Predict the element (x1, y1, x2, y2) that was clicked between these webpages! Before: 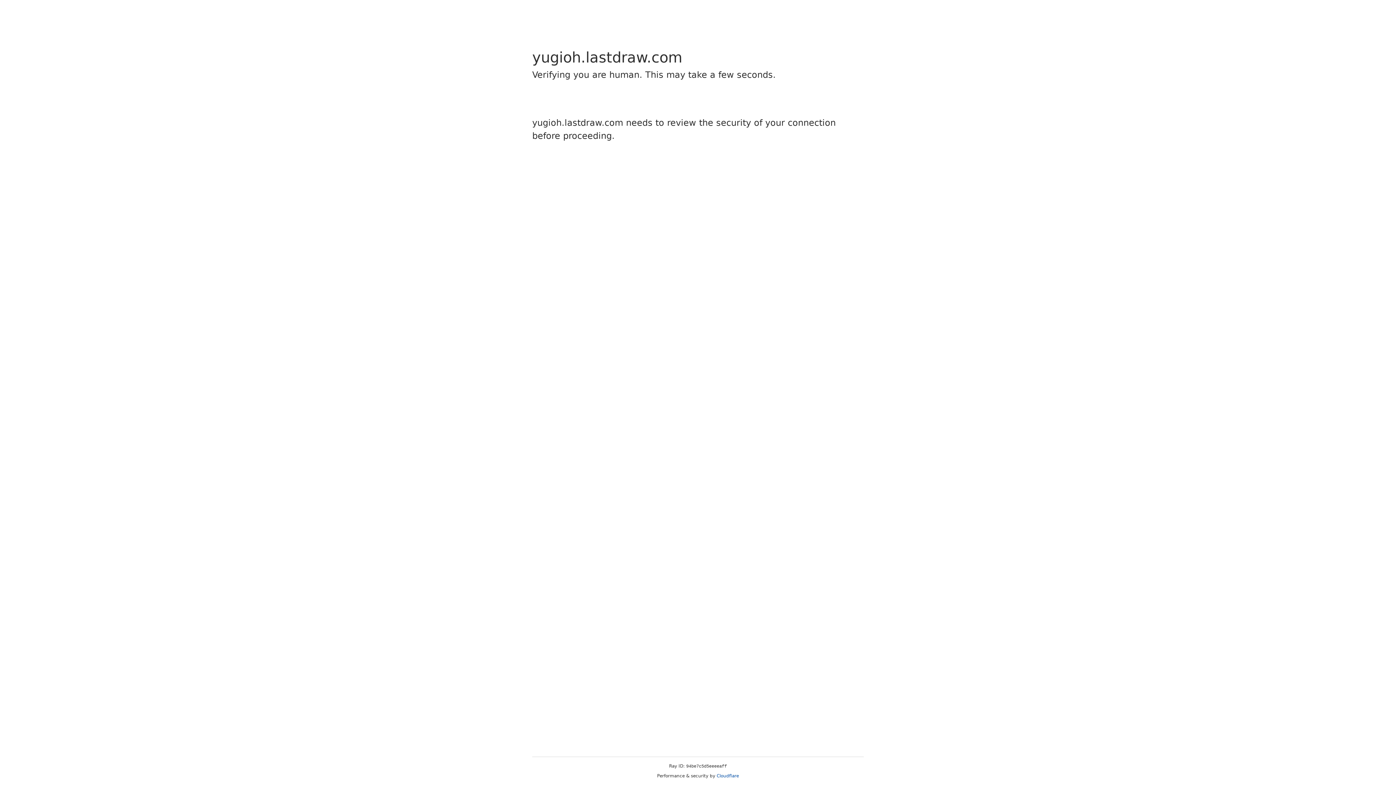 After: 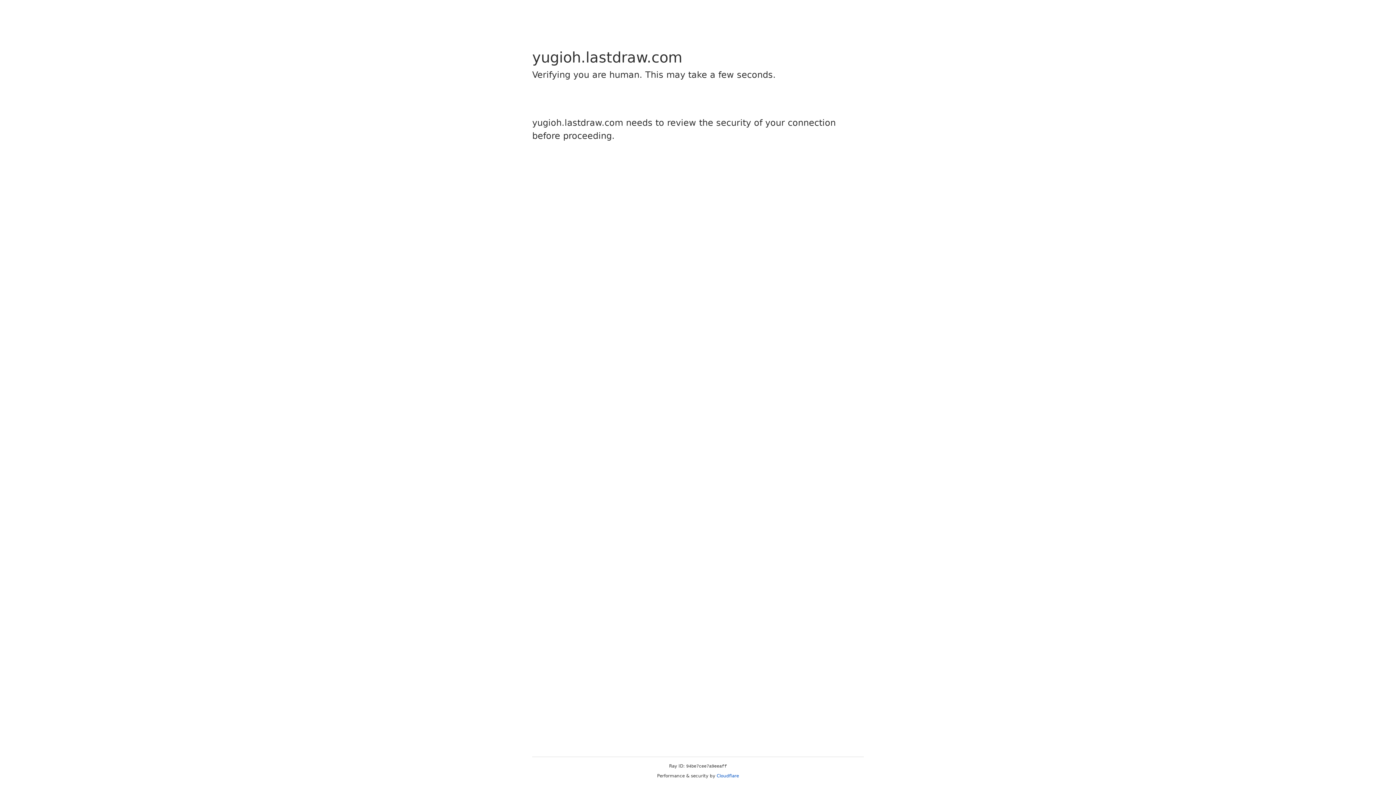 Action: label: Cloudflare bbox: (716, 773, 739, 778)